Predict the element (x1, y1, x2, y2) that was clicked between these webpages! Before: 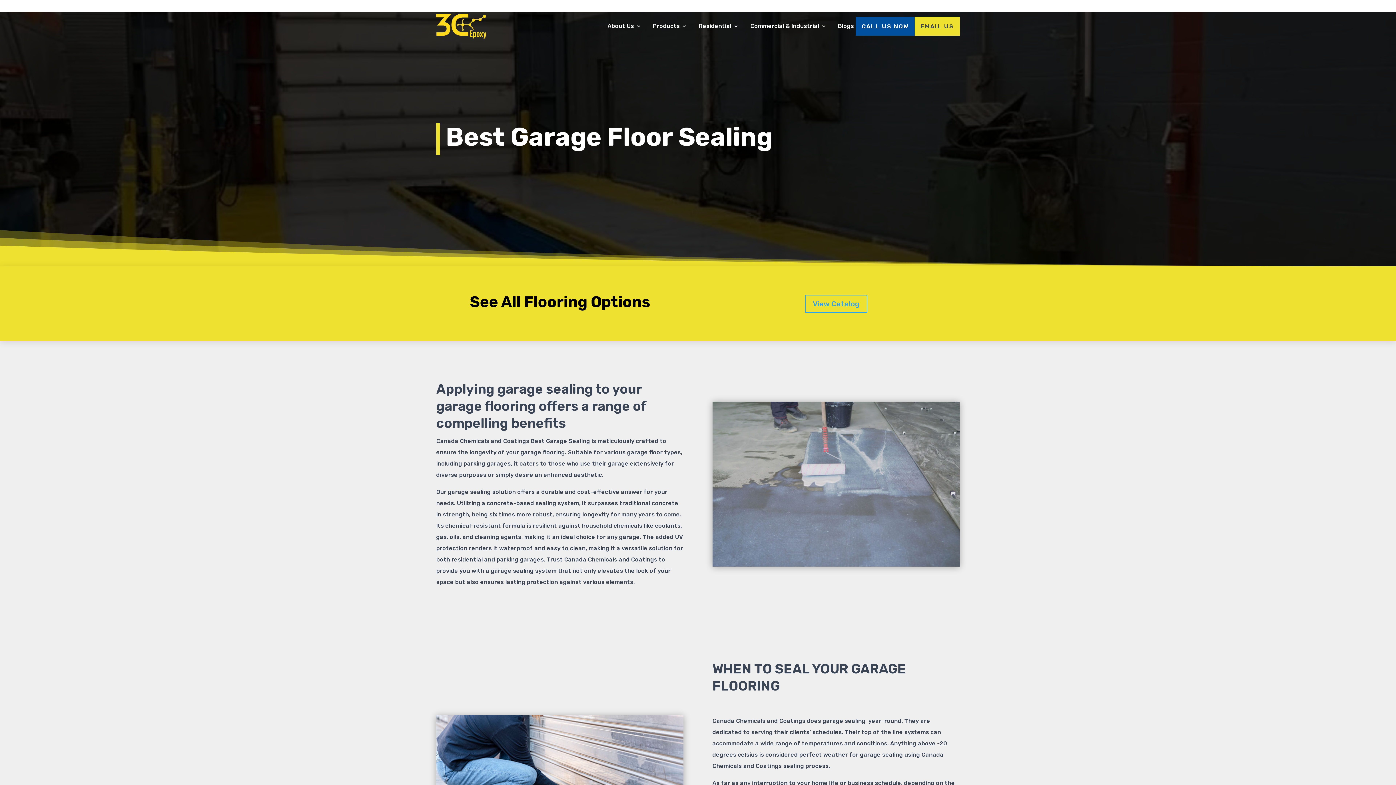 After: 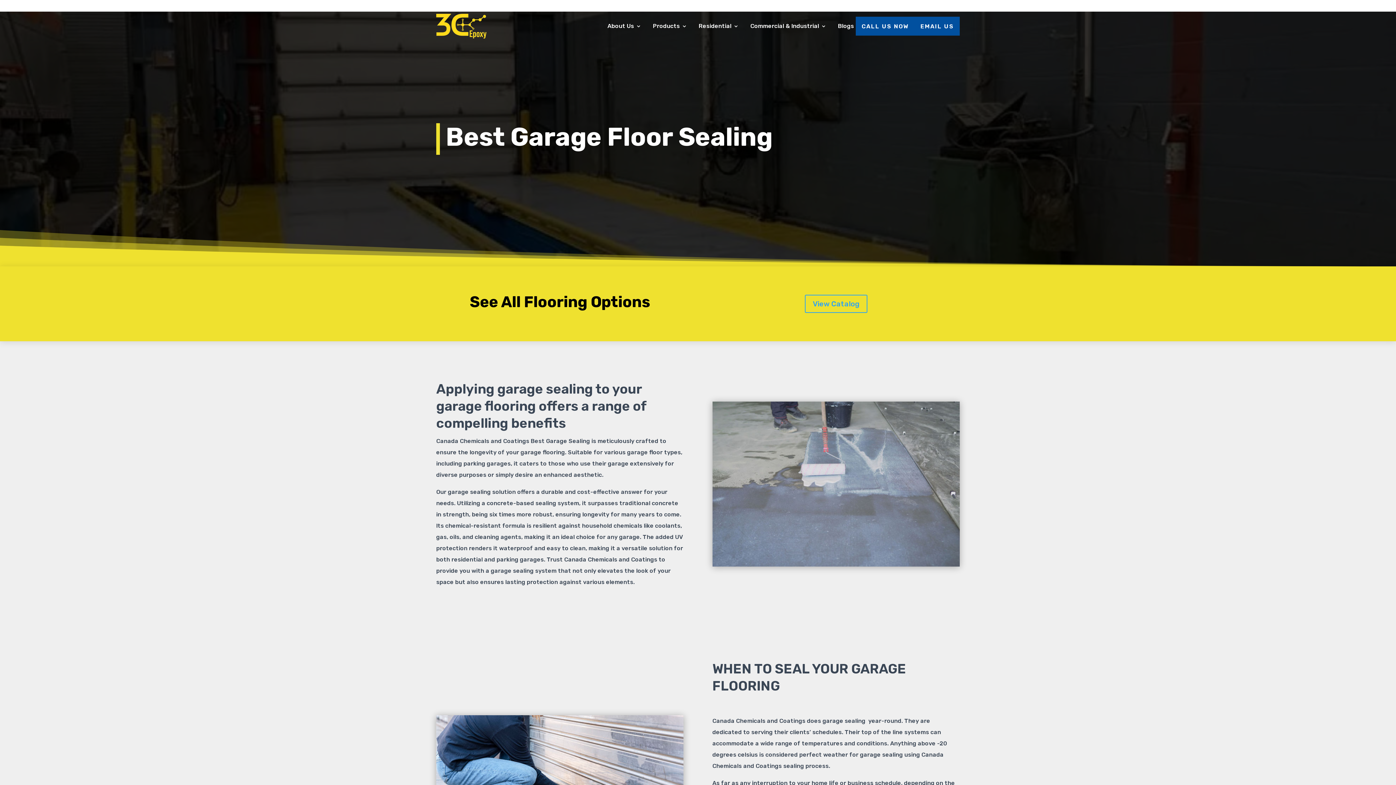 Action: bbox: (914, 16, 959, 35) label: EMAIL US